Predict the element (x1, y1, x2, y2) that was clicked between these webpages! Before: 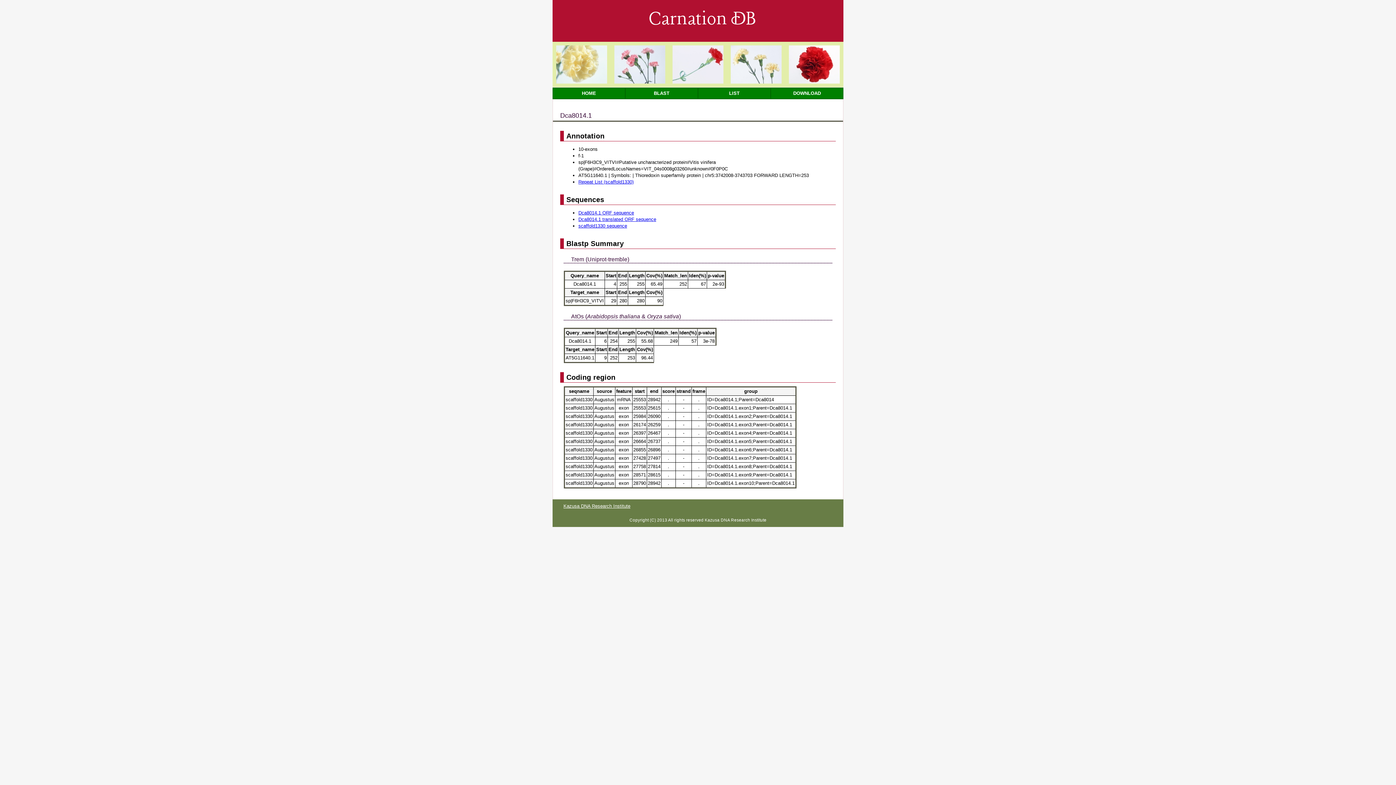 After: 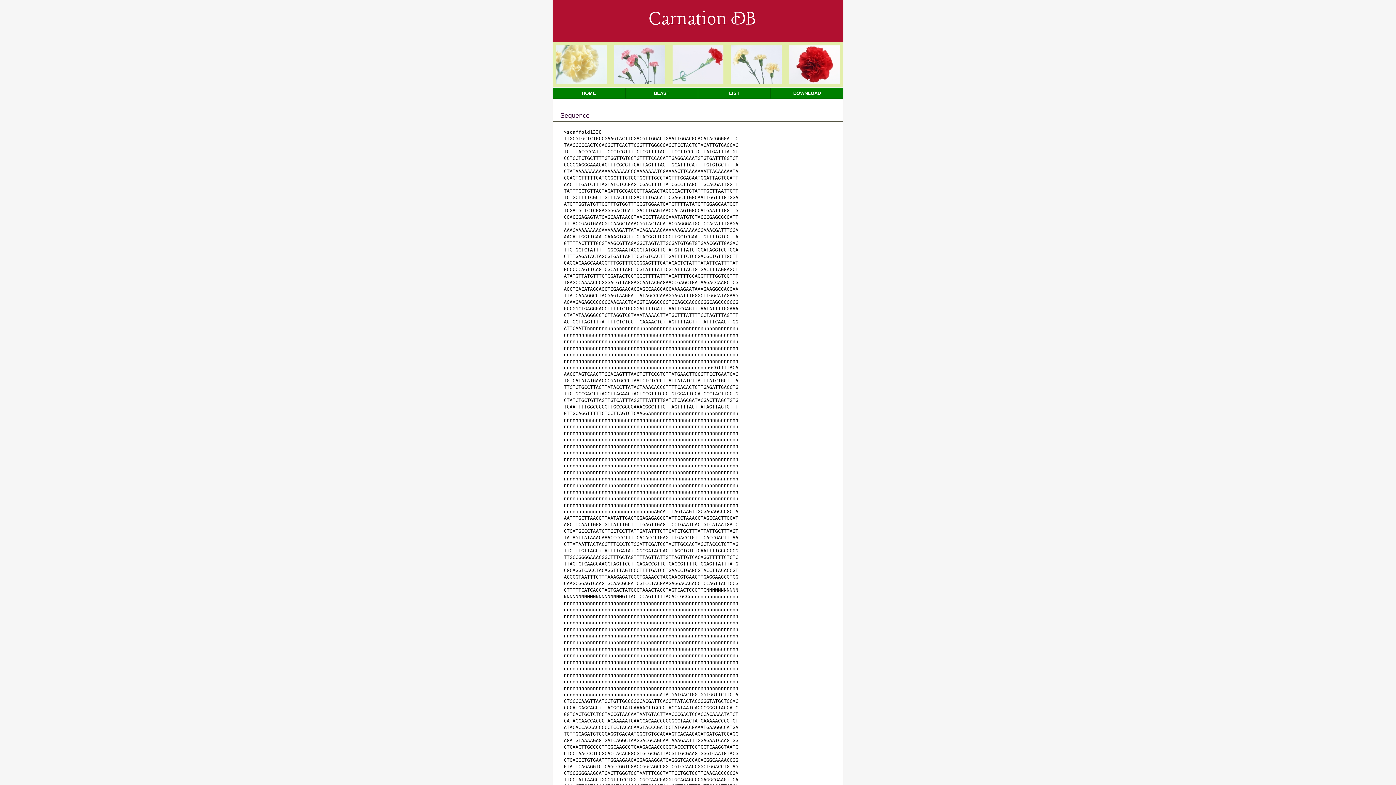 Action: bbox: (578, 223, 627, 228) label: scaffold1330 sequence